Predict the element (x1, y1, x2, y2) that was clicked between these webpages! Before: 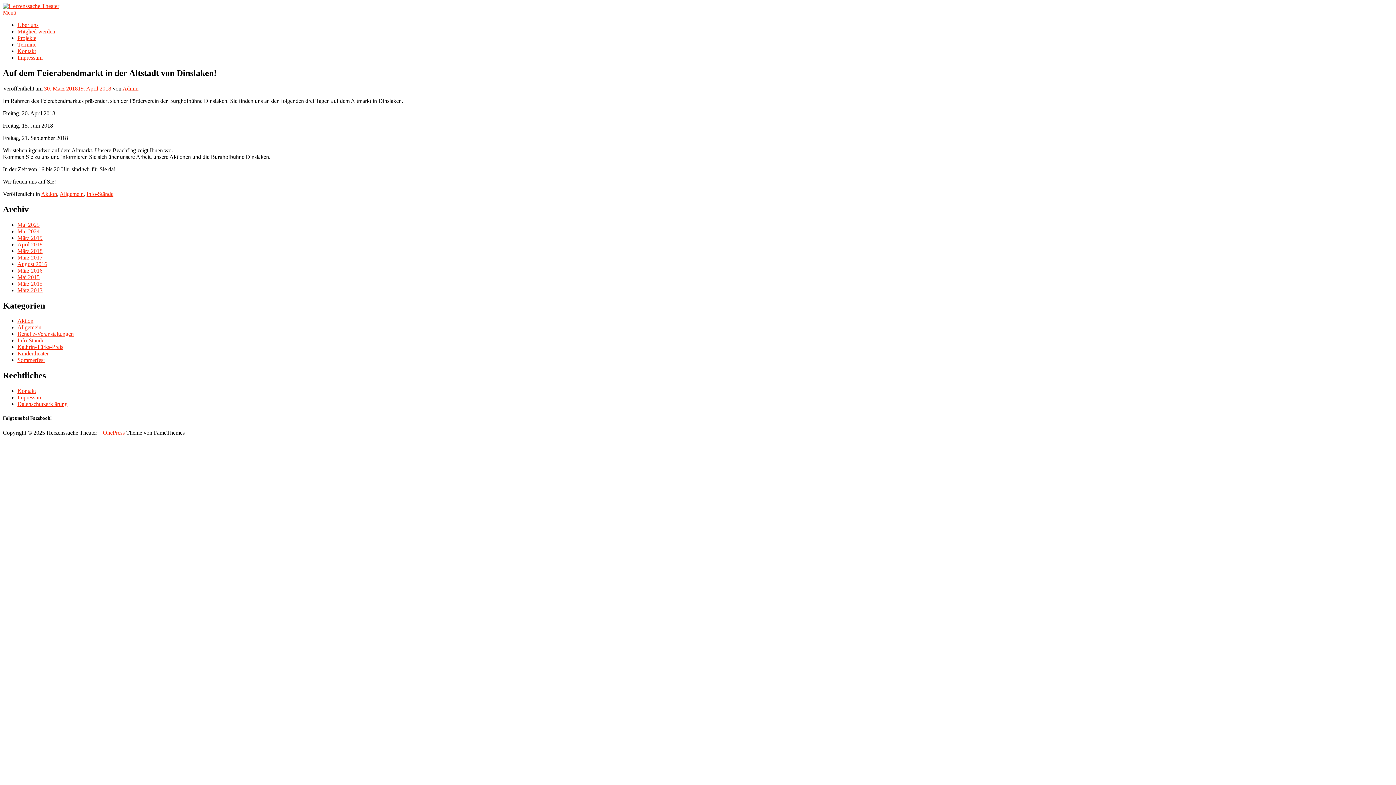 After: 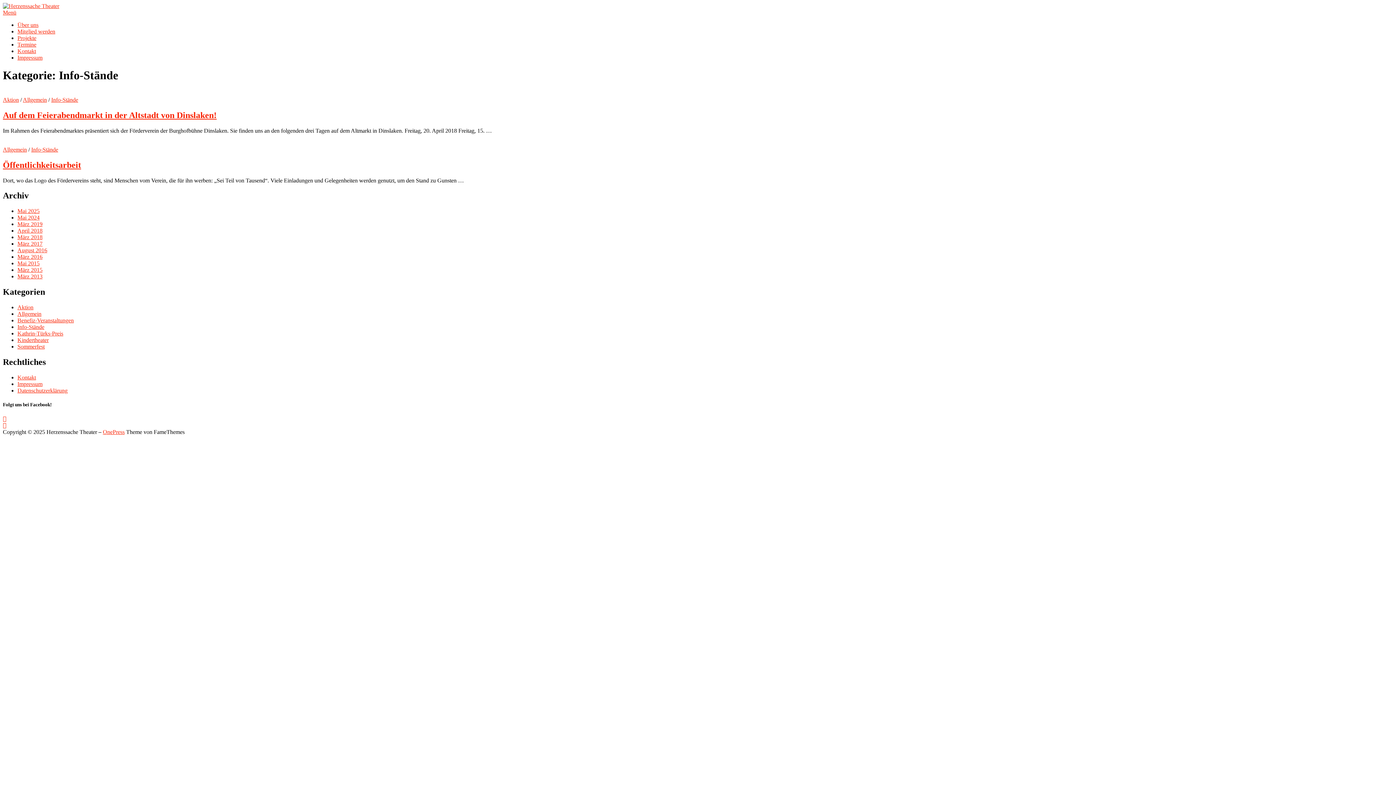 Action: label: Info-Stände bbox: (17, 337, 44, 343)